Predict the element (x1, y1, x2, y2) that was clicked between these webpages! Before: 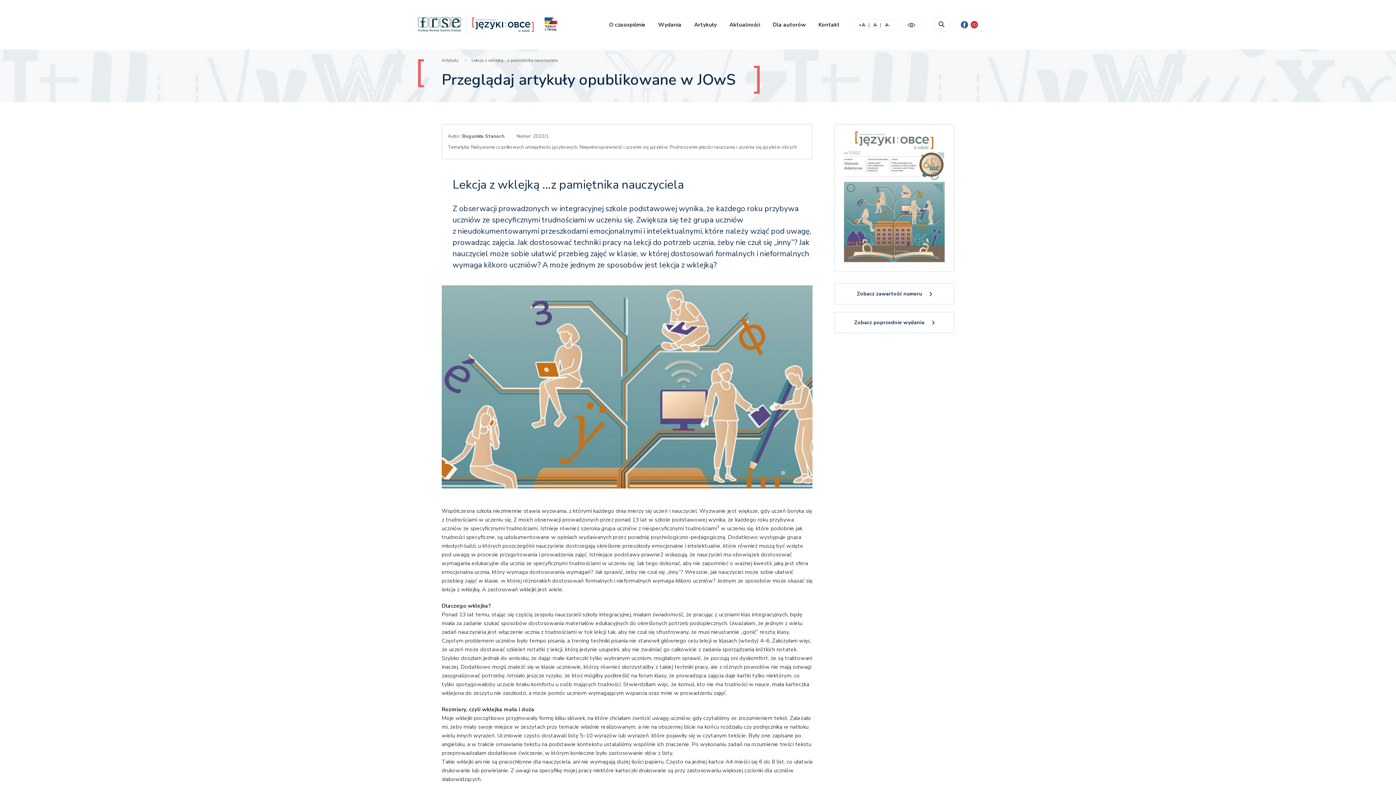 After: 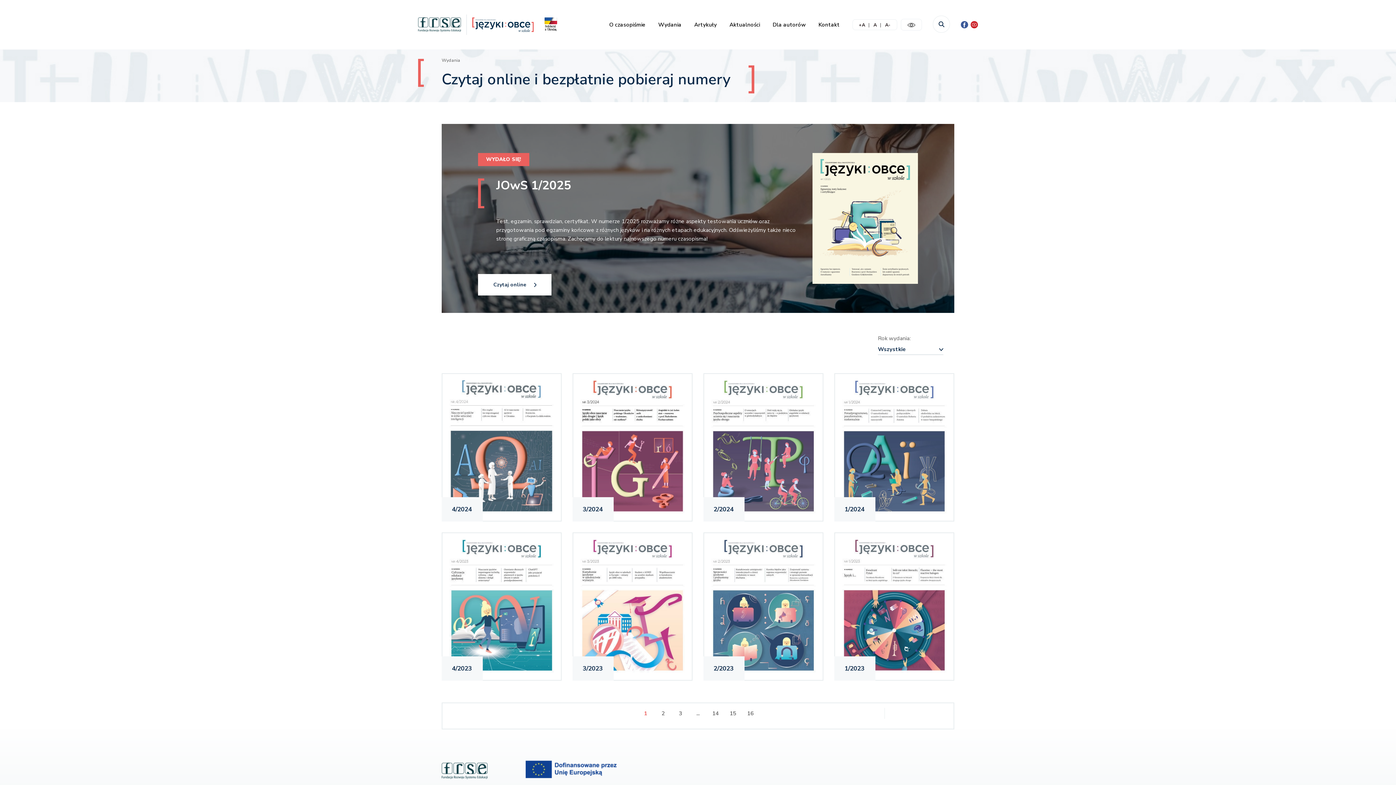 Action: label: Zobacz poprzednie wydania bbox: (834, 312, 954, 333)